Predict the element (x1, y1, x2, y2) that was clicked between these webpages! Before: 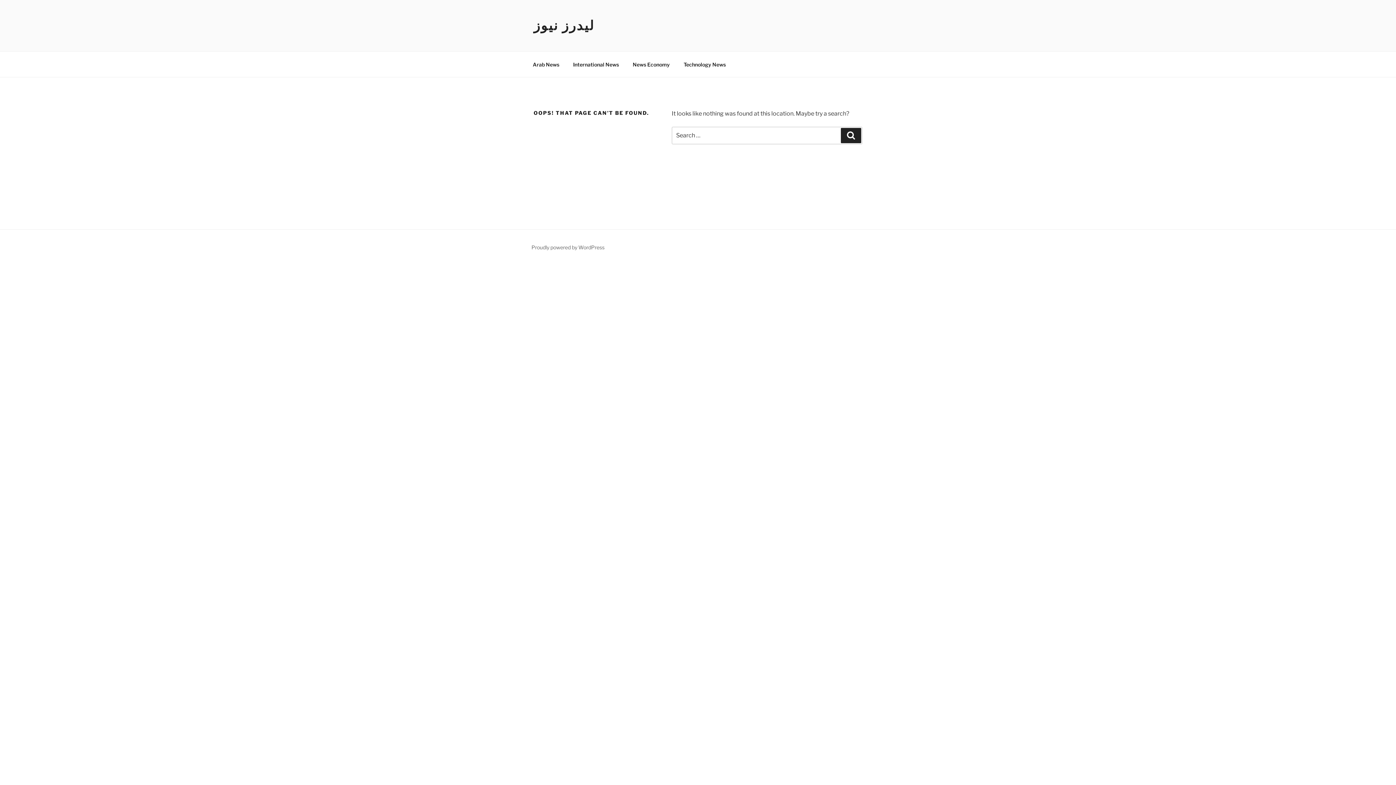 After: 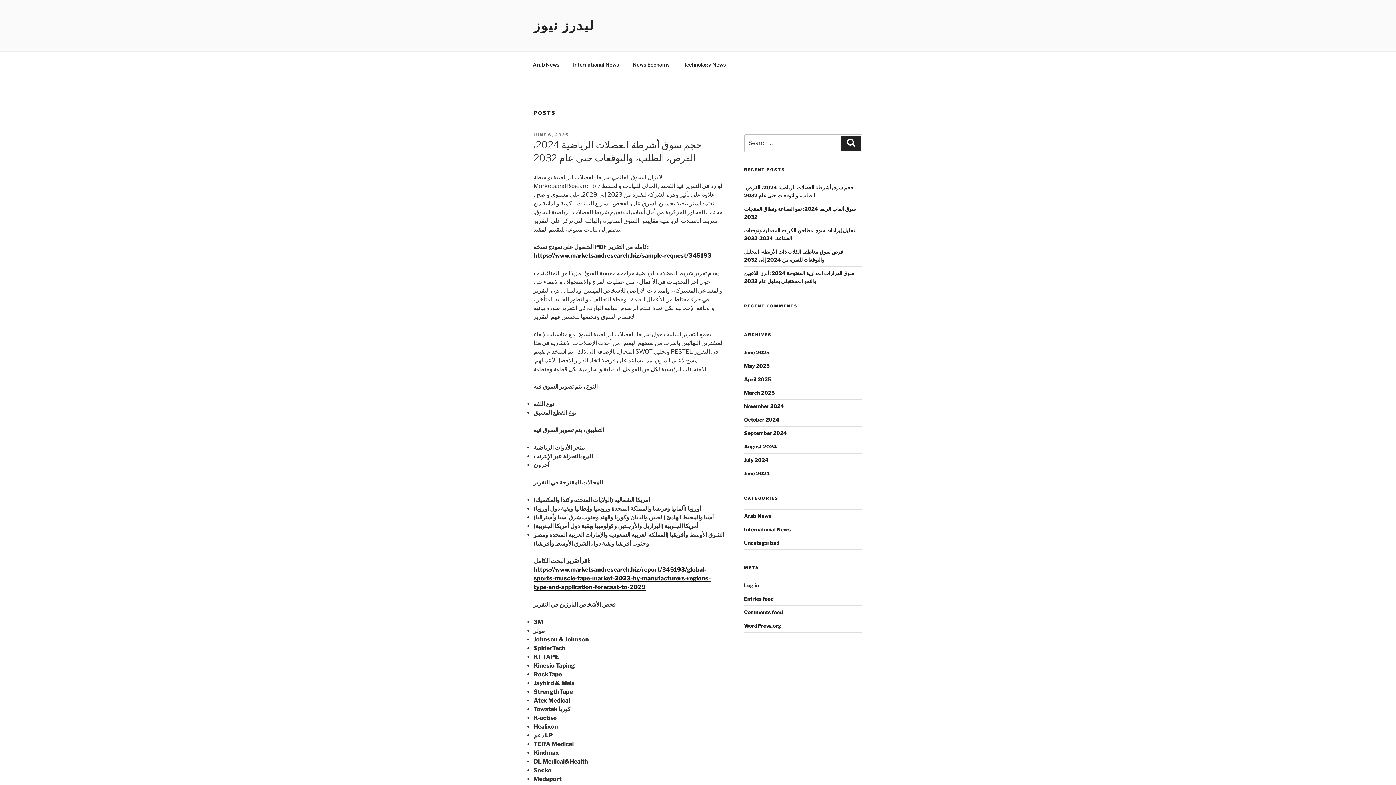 Action: label: ليدرز نيوز bbox: (533, 17, 594, 33)